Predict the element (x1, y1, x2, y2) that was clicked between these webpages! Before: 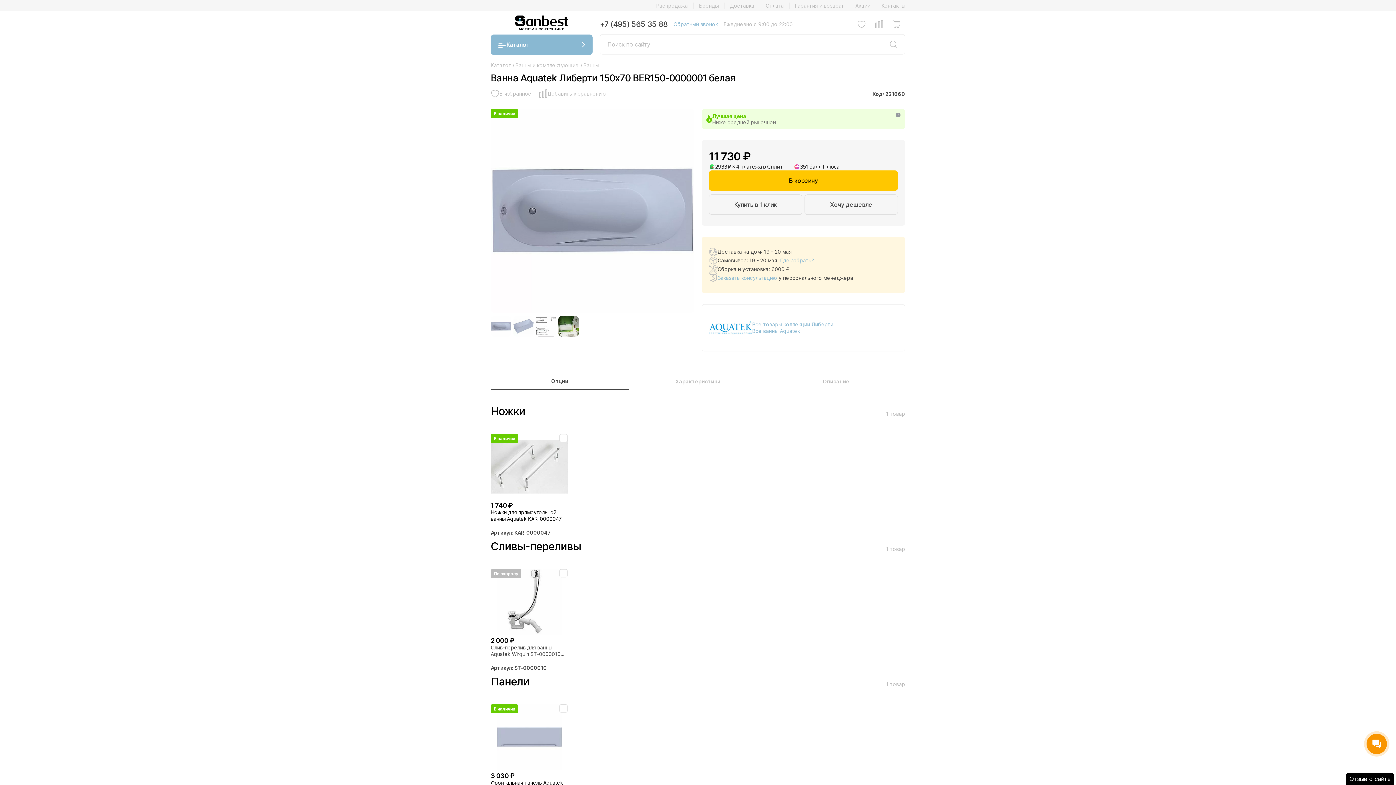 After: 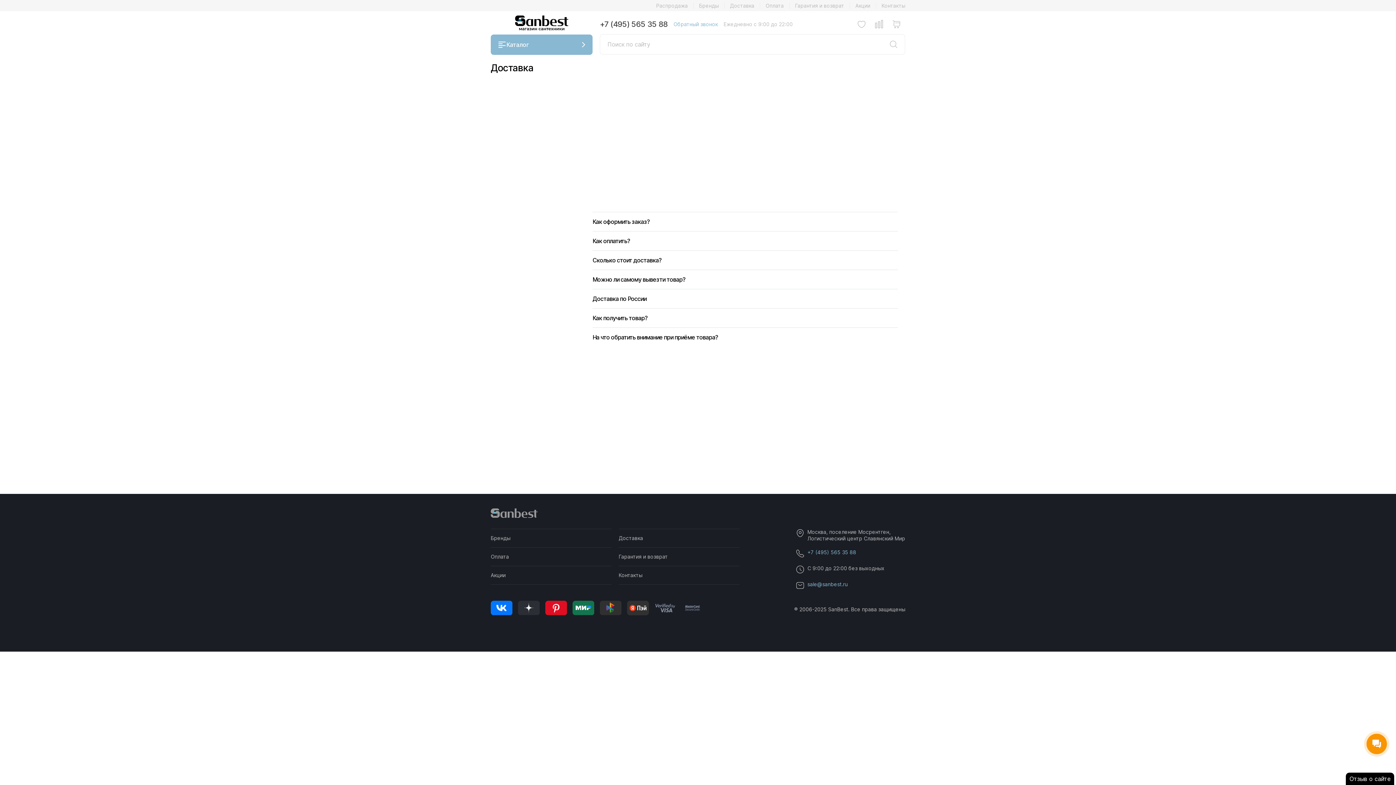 Action: bbox: (730, 2, 754, 8) label: Доставка